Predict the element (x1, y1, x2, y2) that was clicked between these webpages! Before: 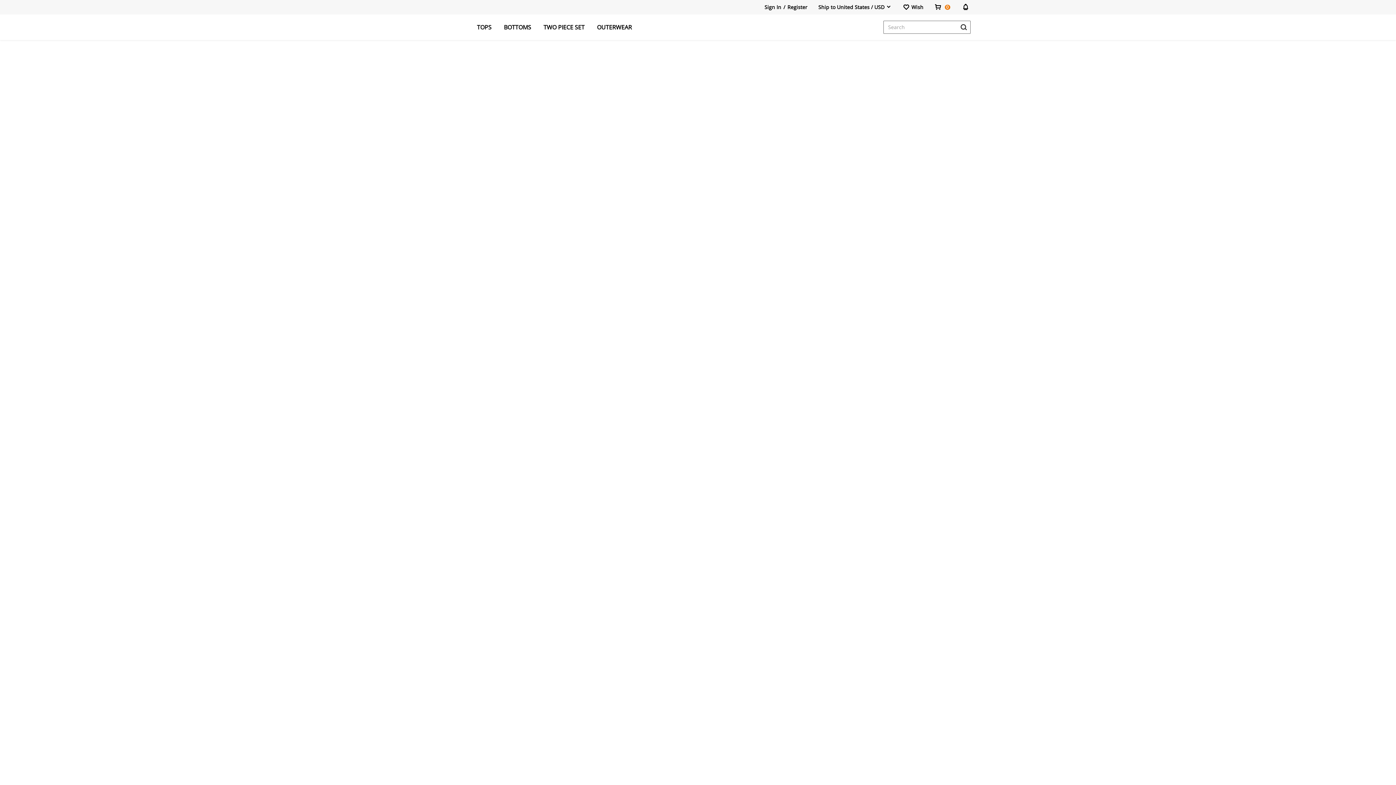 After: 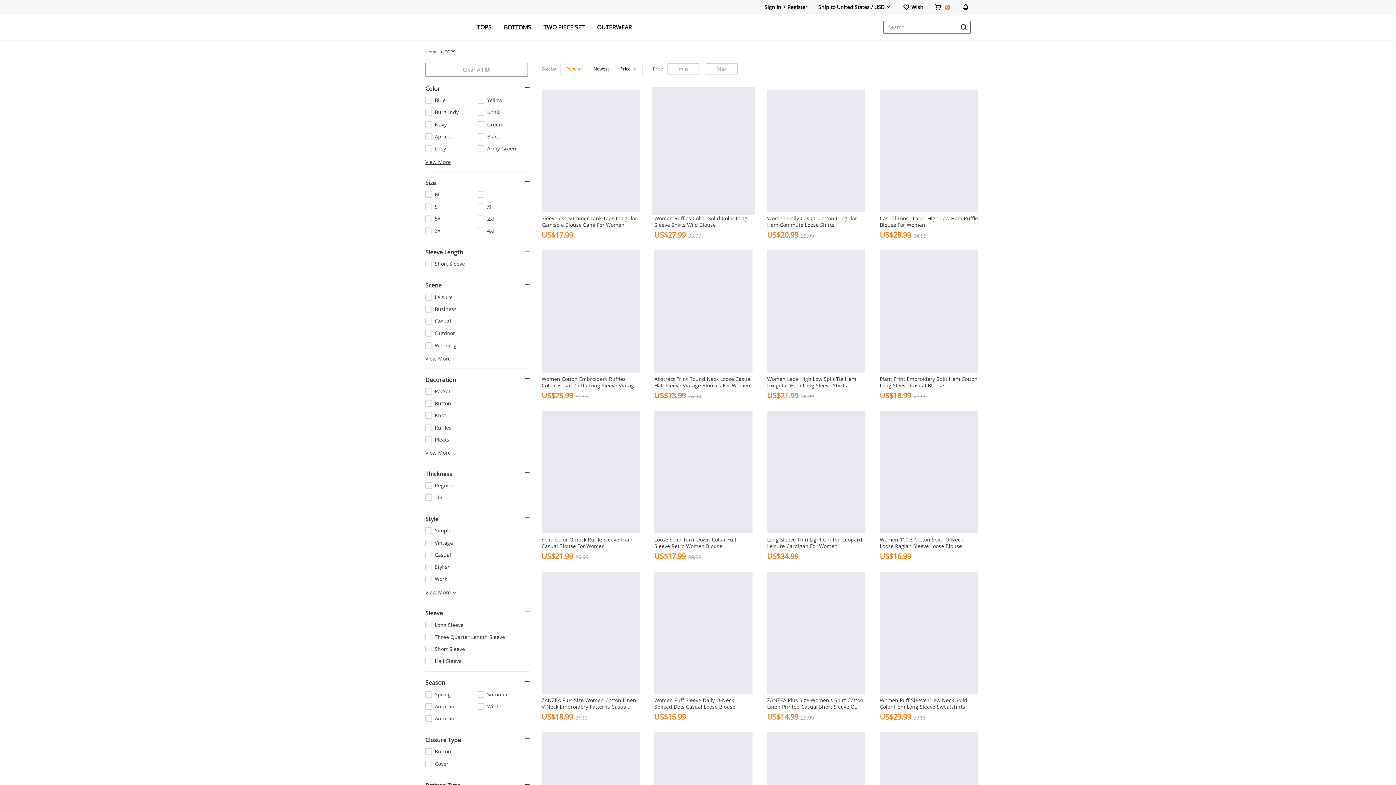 Action: bbox: (0, 40, 1396, 319)